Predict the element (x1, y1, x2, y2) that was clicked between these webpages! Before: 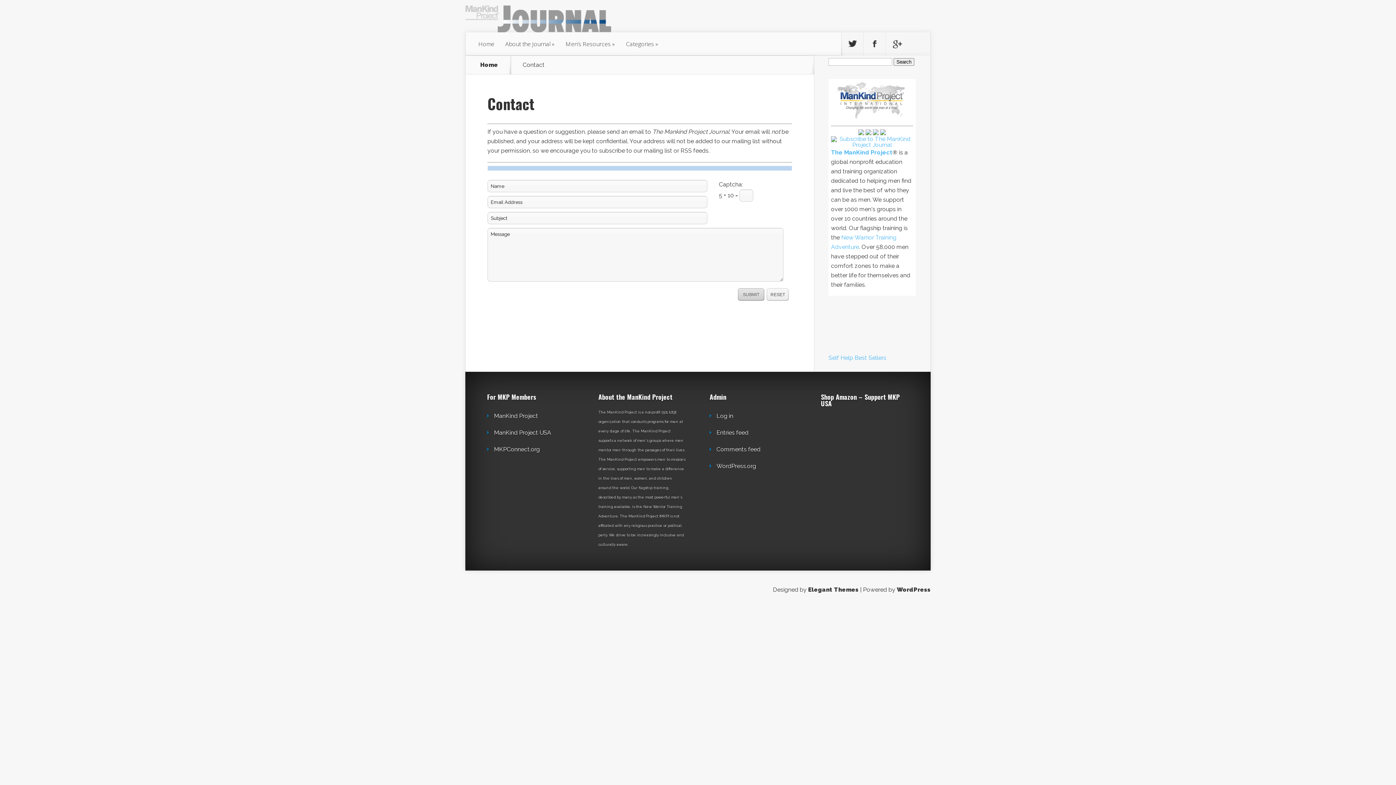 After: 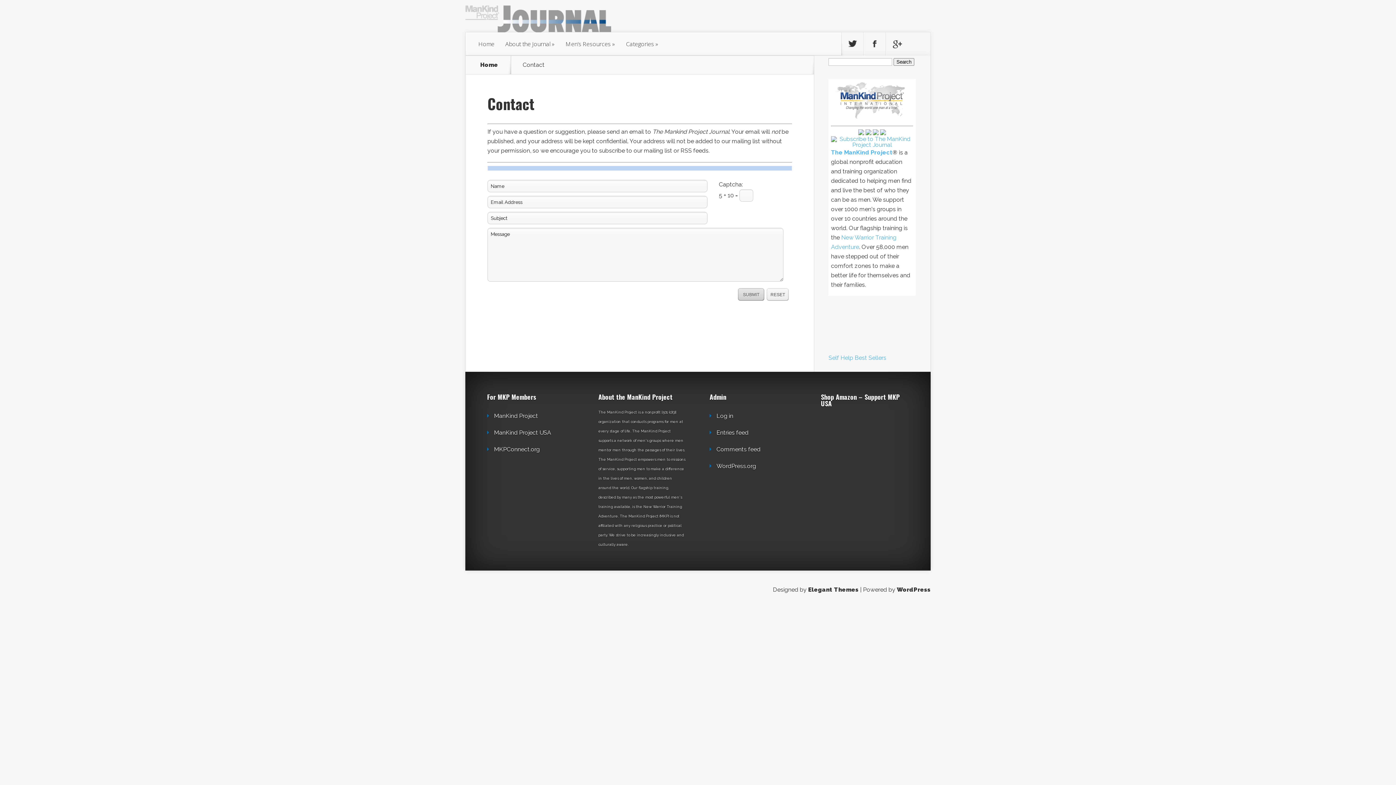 Action: bbox: (831, 81, 913, 119)